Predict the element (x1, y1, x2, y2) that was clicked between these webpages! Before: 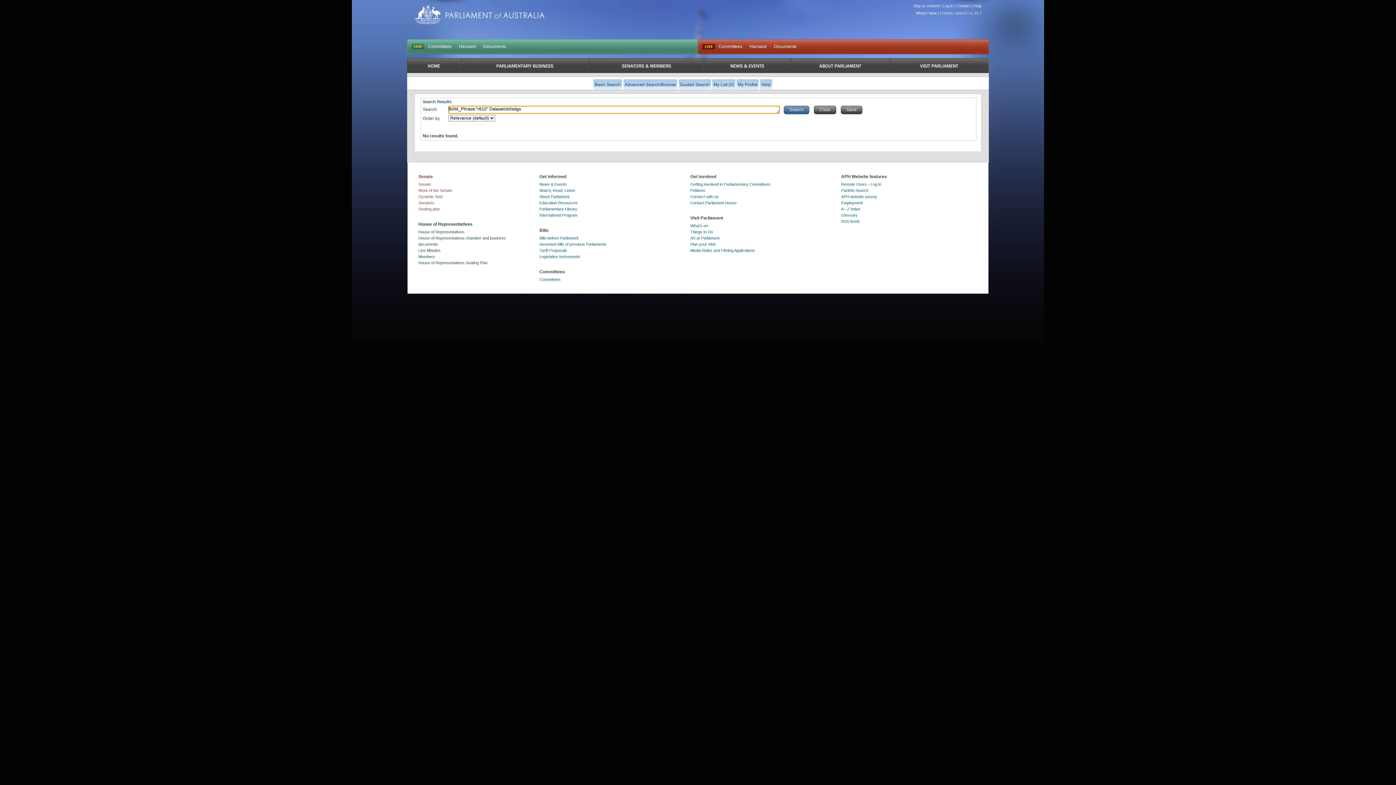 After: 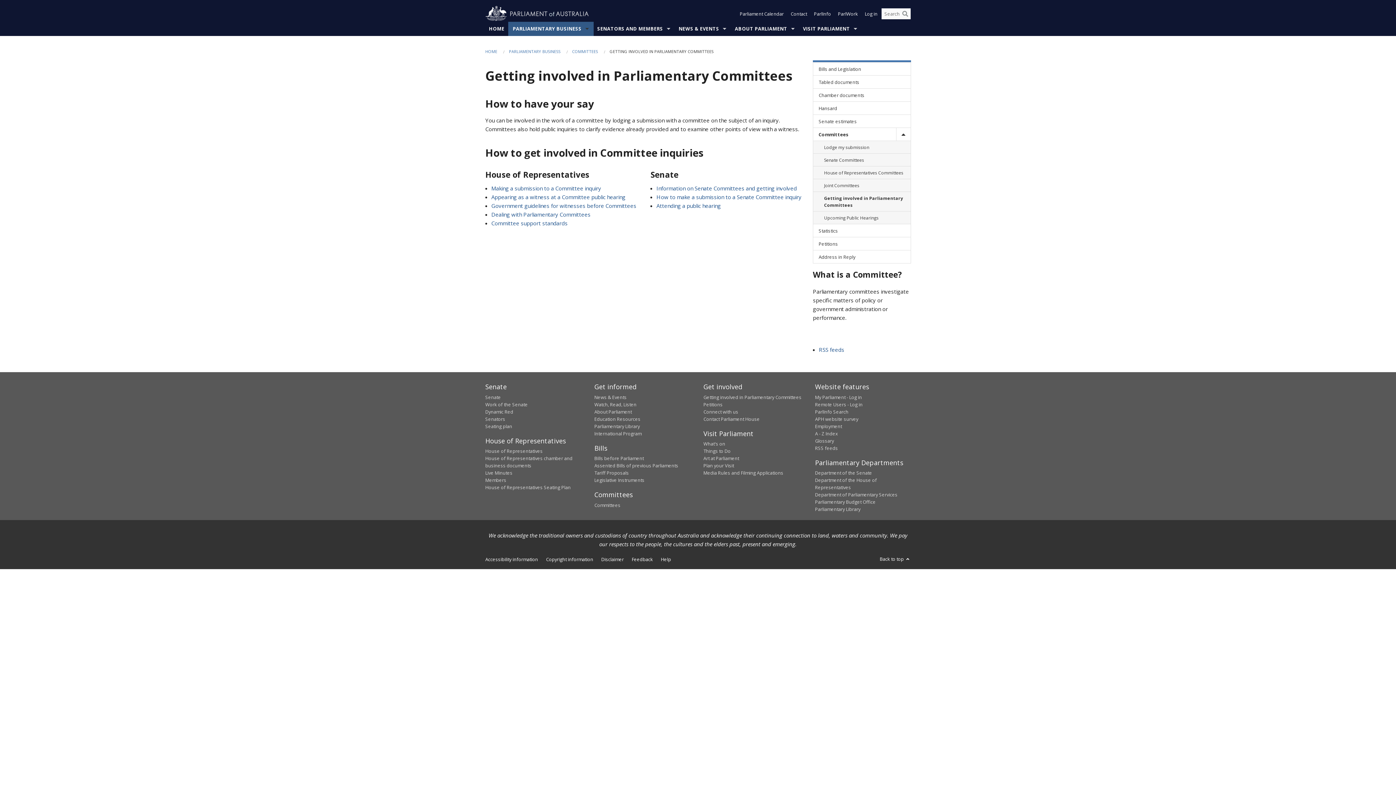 Action: bbox: (690, 182, 770, 186) label: Getting involved in Parliamentary Committees